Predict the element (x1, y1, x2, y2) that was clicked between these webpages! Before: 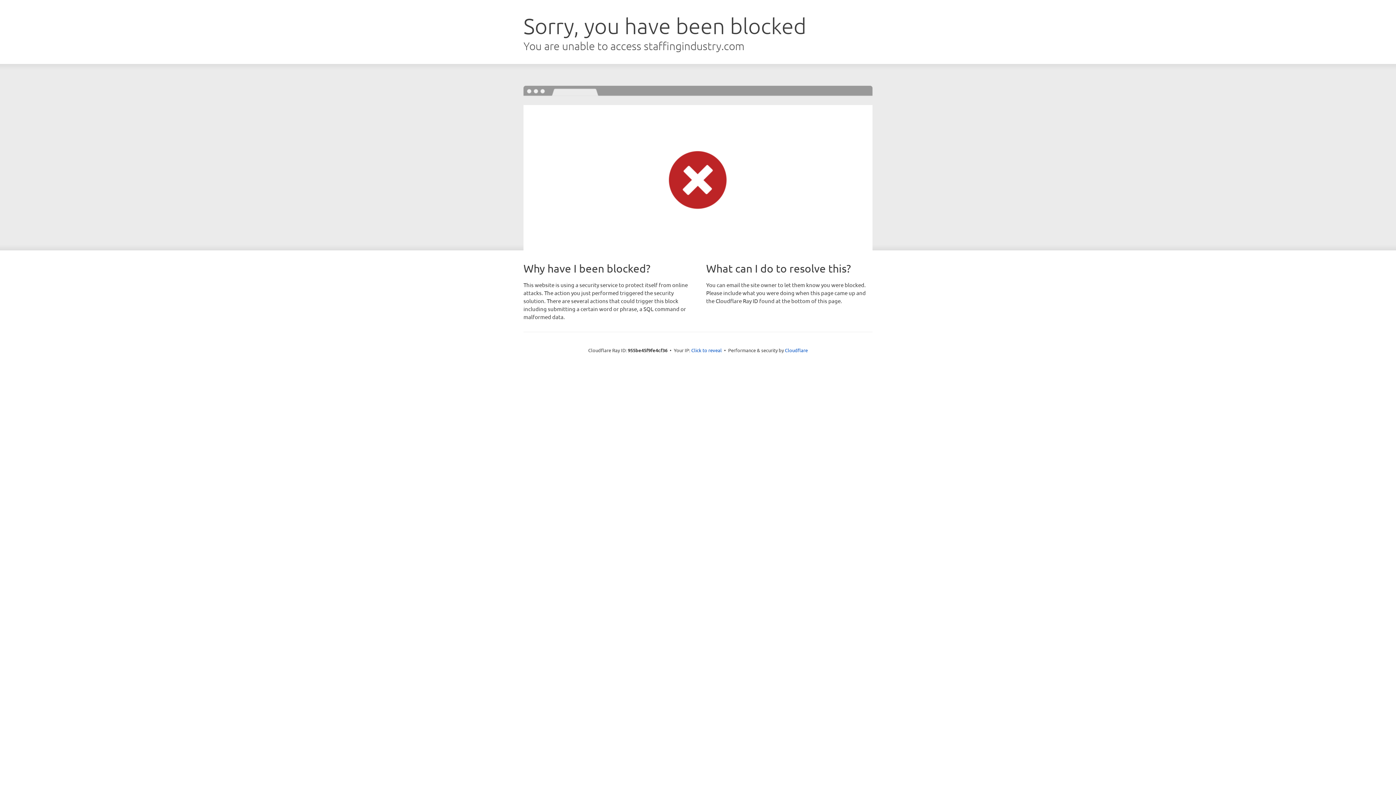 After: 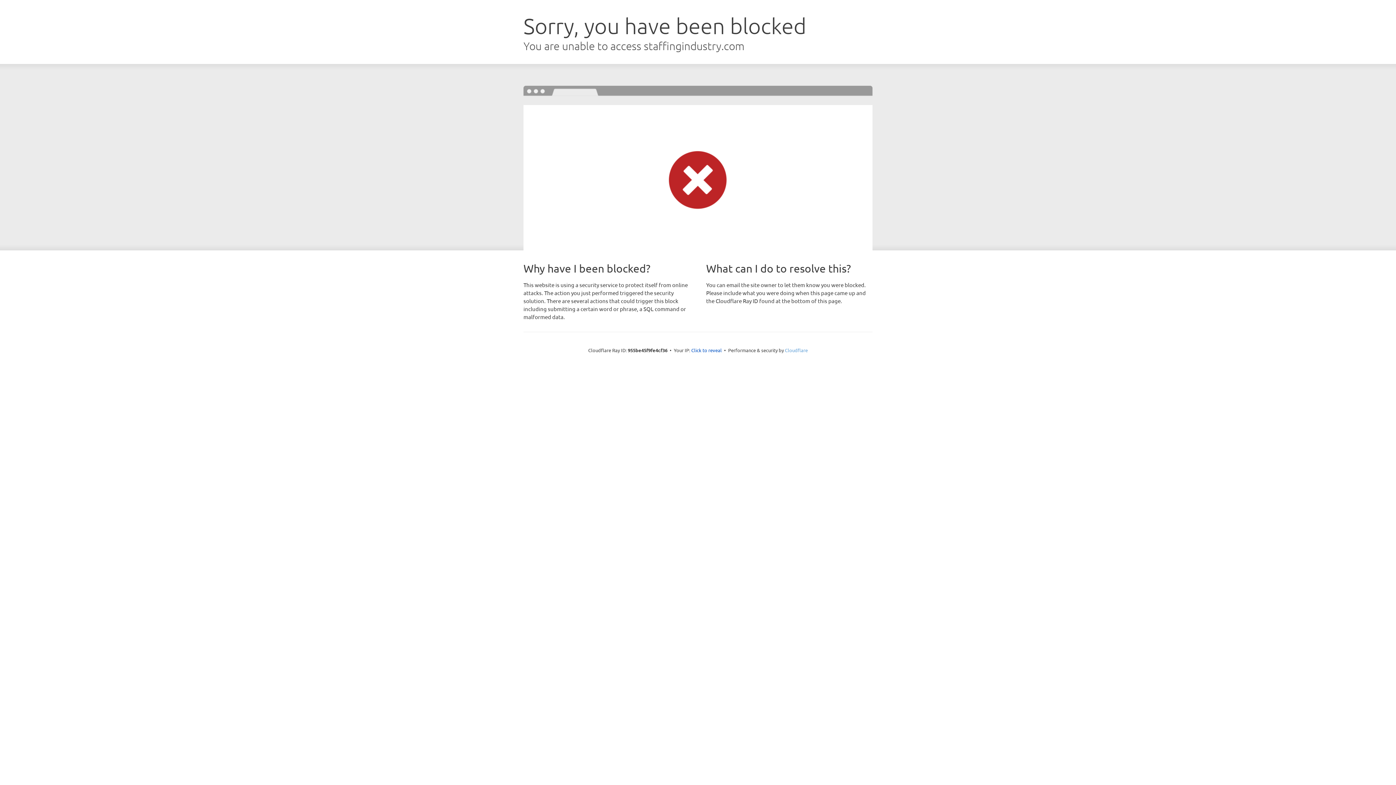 Action: label: Cloudflare bbox: (785, 347, 808, 353)